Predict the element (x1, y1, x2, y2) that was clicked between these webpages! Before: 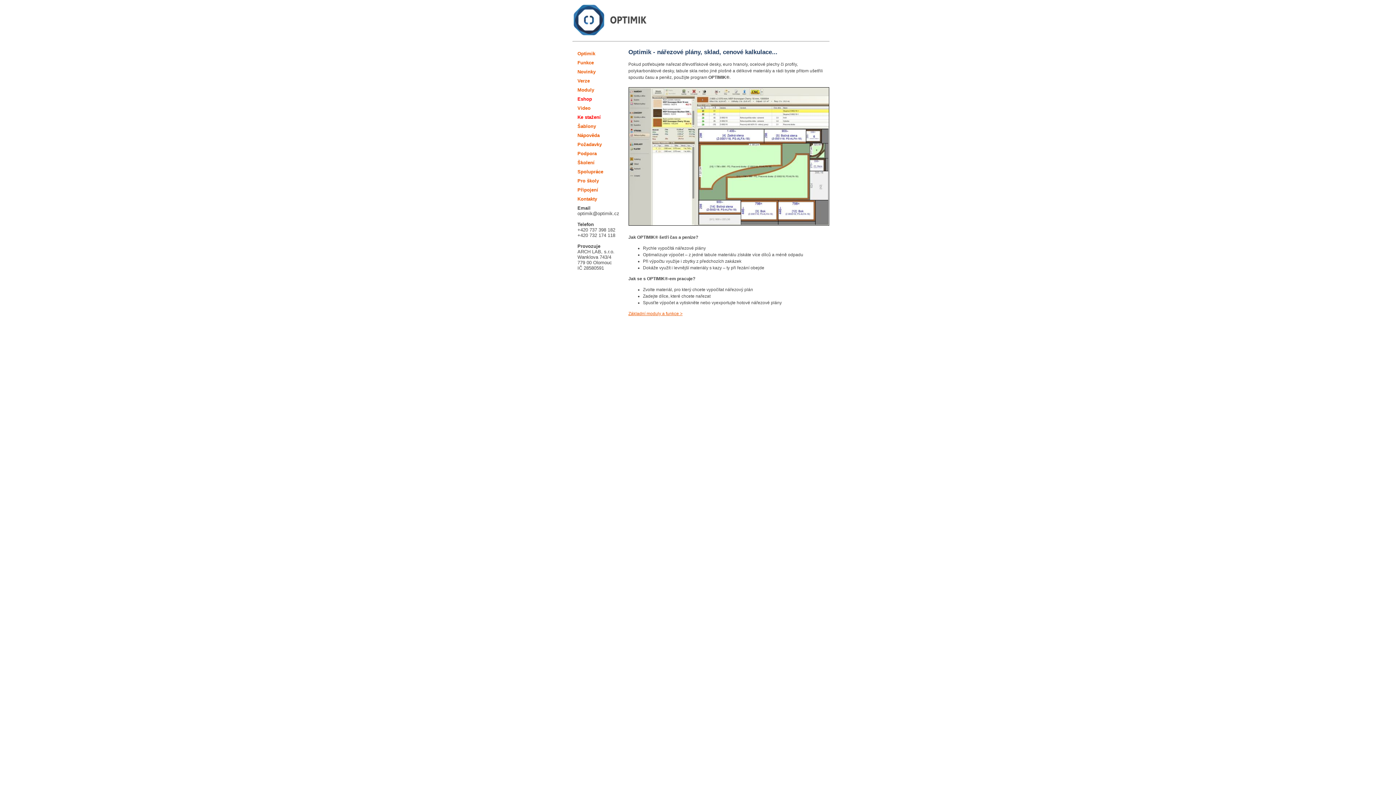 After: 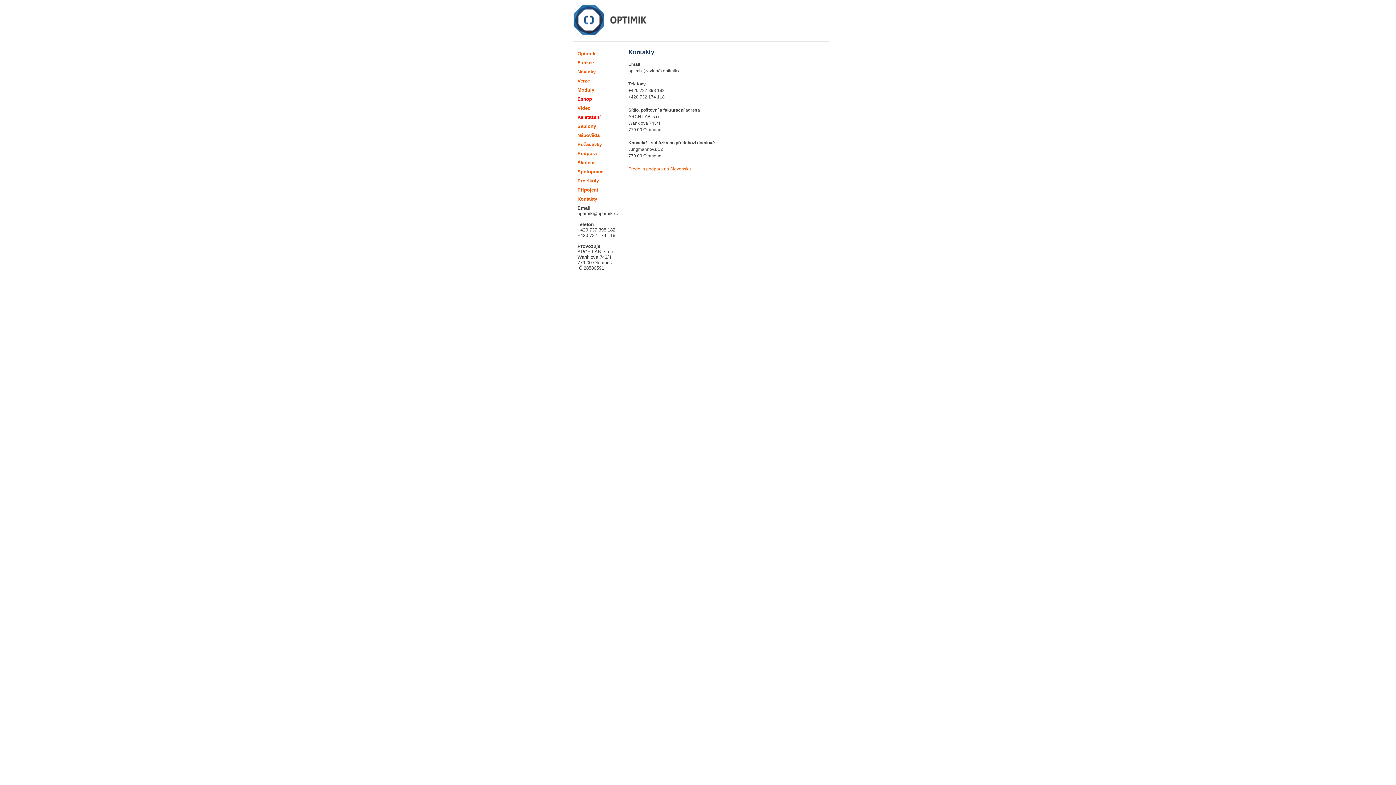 Action: label: Kontakty bbox: (577, 196, 624, 205)